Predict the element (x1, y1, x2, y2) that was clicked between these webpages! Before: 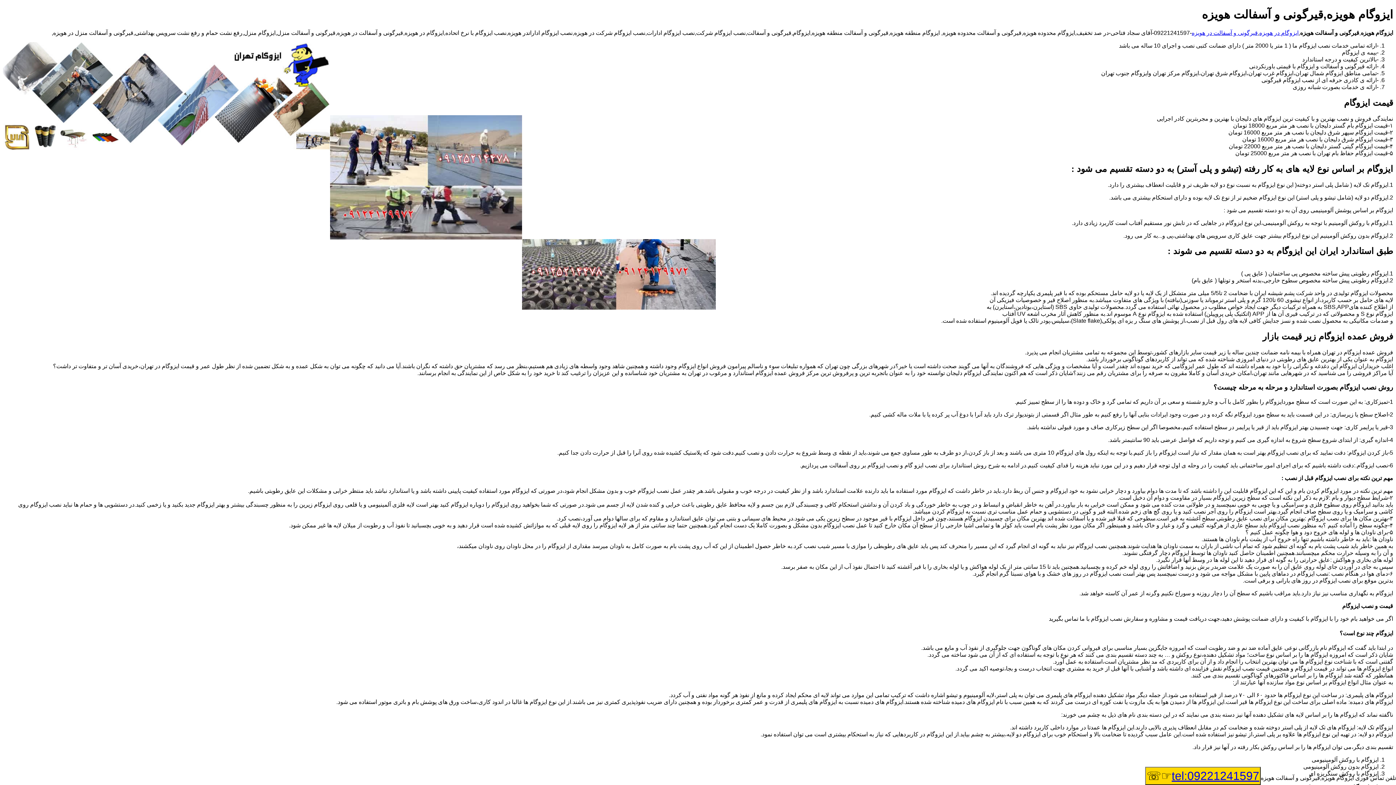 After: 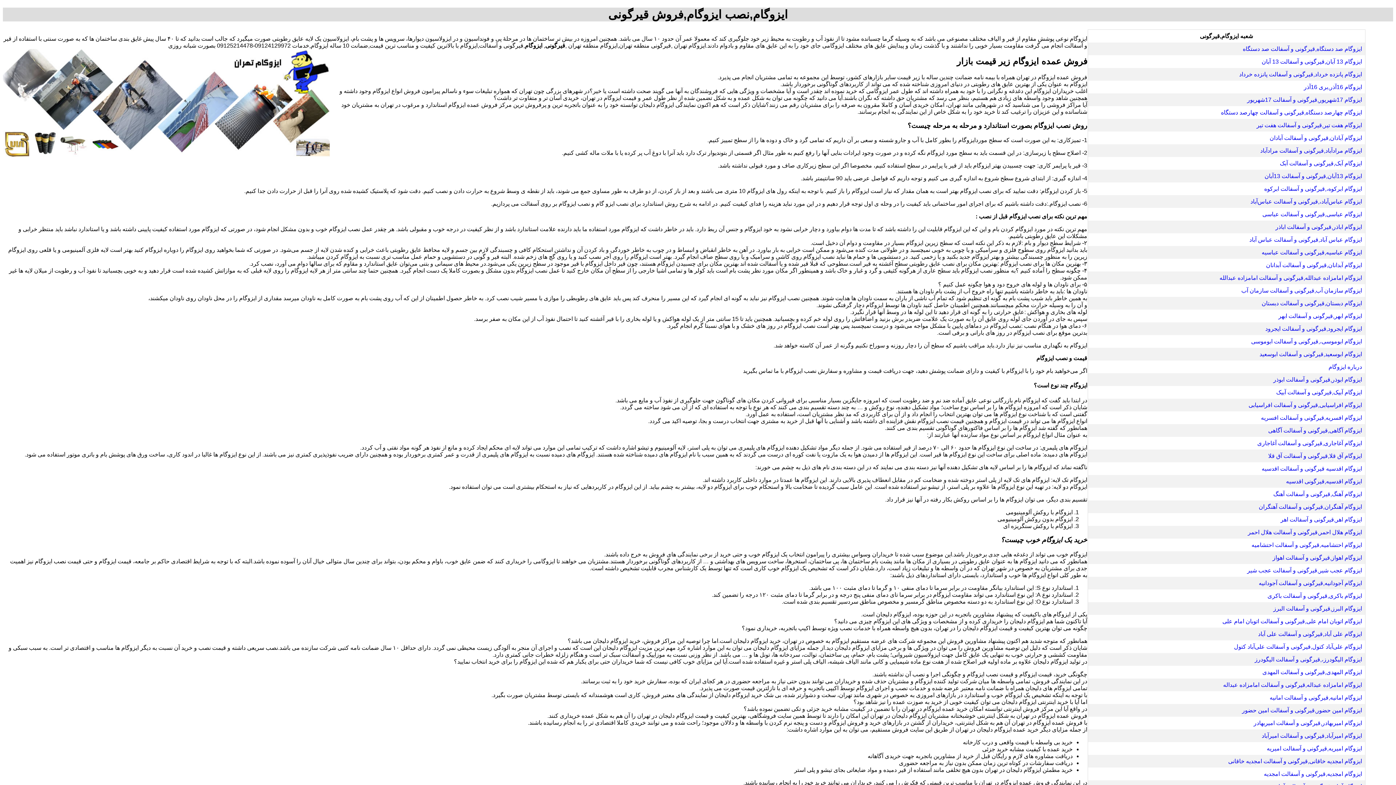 Action: bbox: (1192, 29, 1258, 35) label: قیرگونی و آسفالت در هویزه